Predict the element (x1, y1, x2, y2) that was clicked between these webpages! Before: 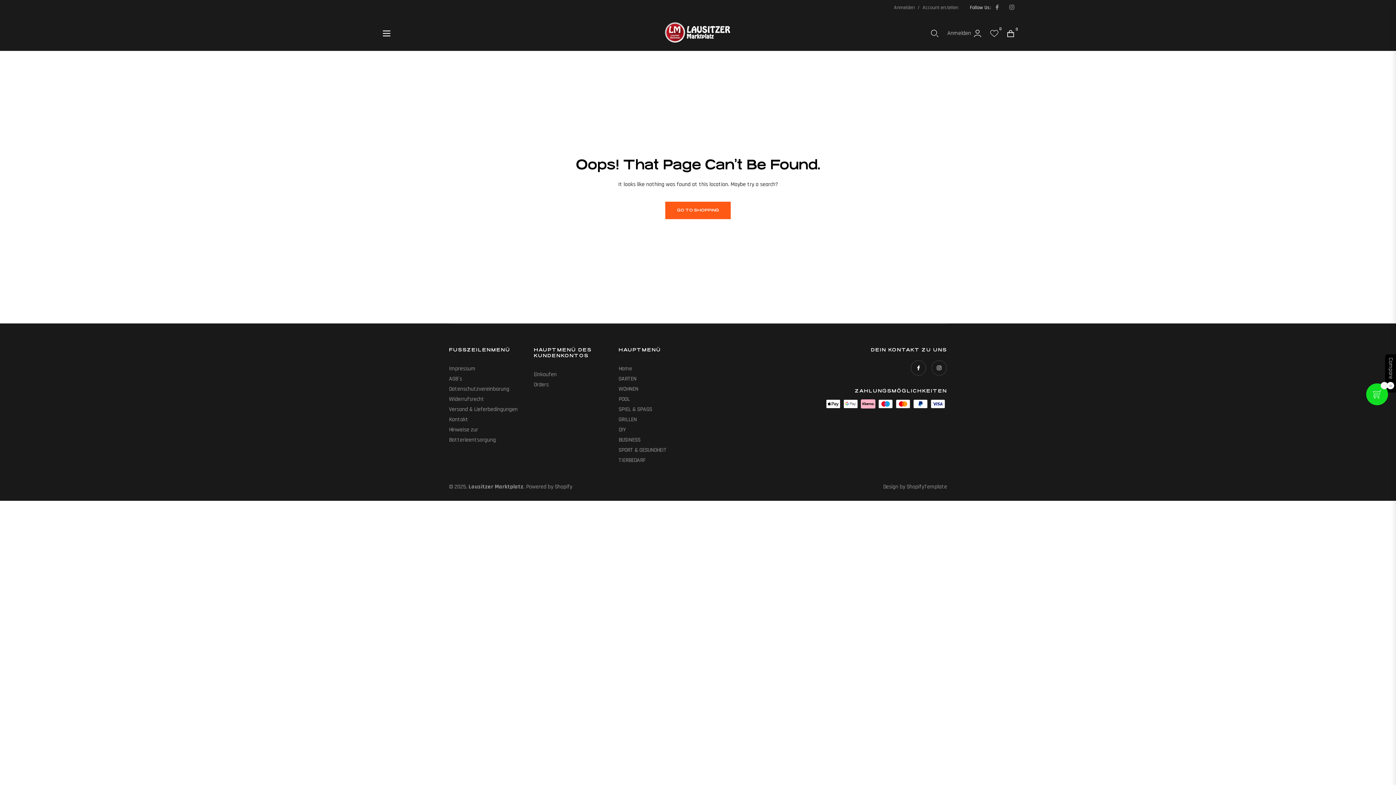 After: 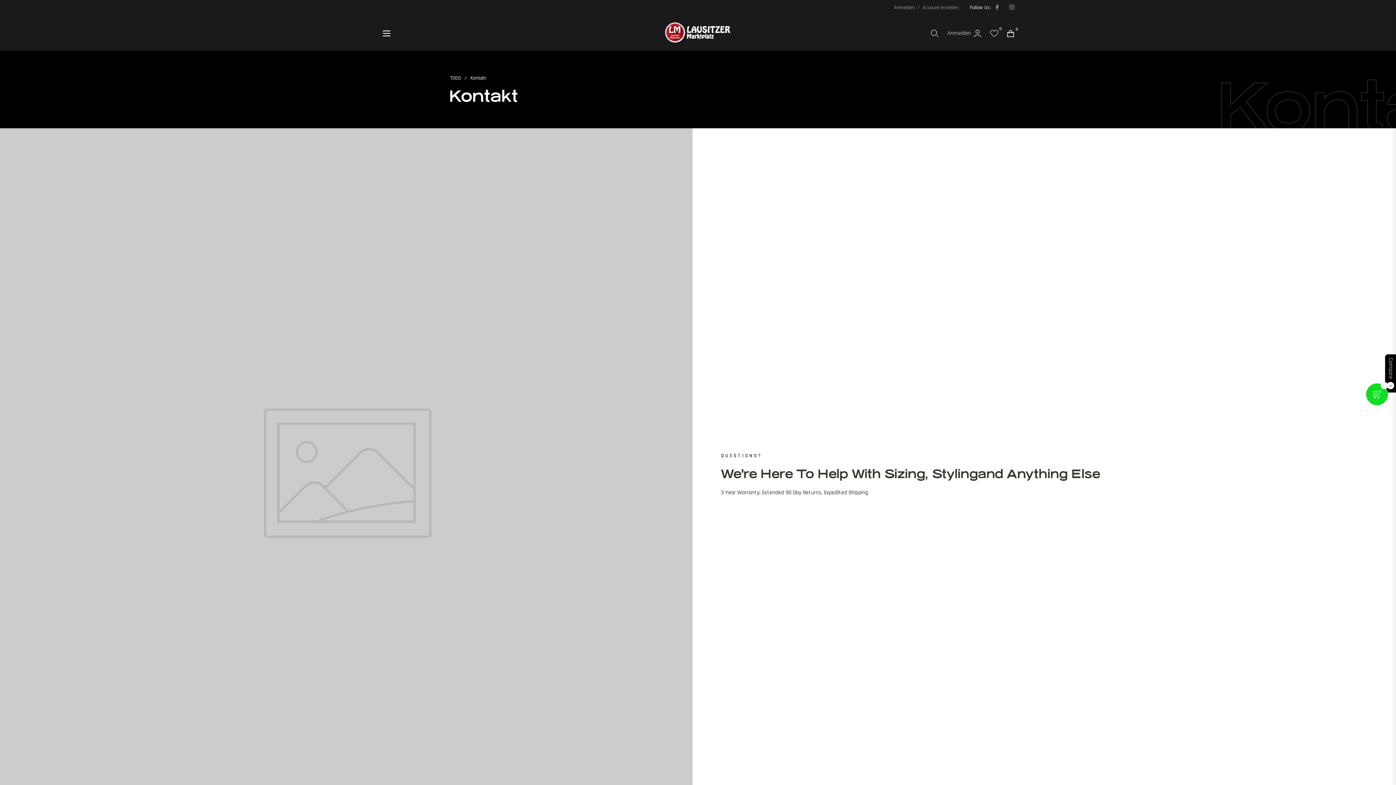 Action: bbox: (449, 415, 468, 423) label: Kontakt